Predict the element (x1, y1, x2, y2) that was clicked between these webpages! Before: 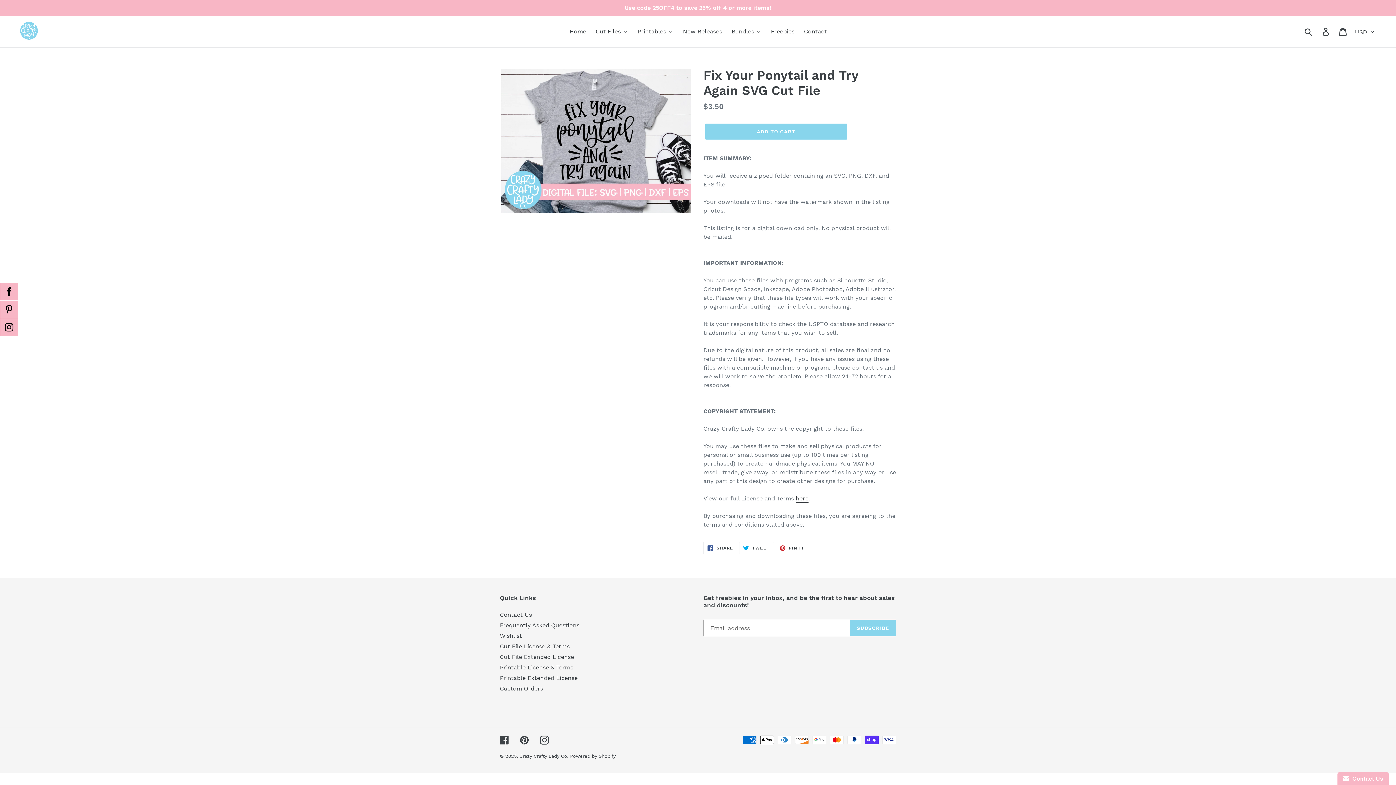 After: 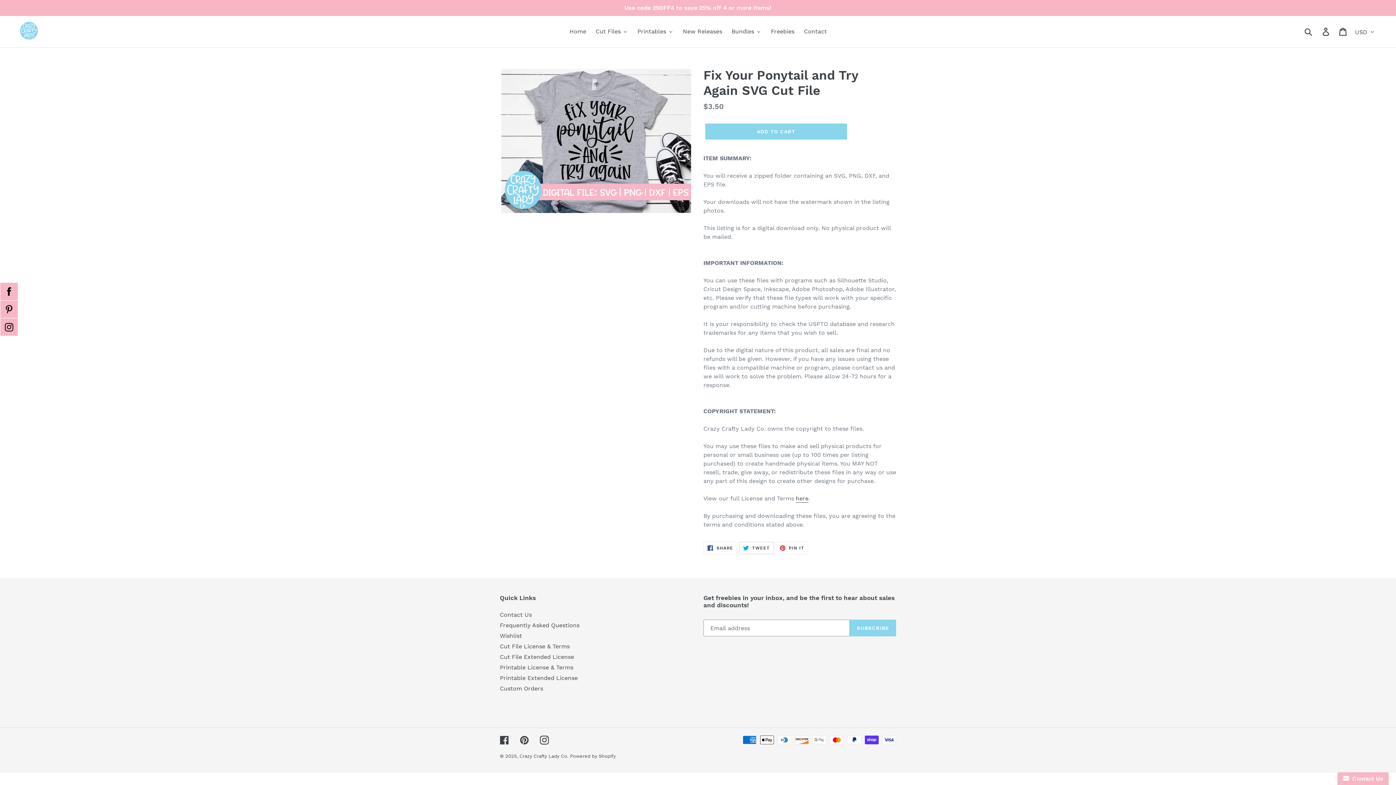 Action: label:  TWEET
TWEET ON TWITTER bbox: (739, 542, 774, 554)